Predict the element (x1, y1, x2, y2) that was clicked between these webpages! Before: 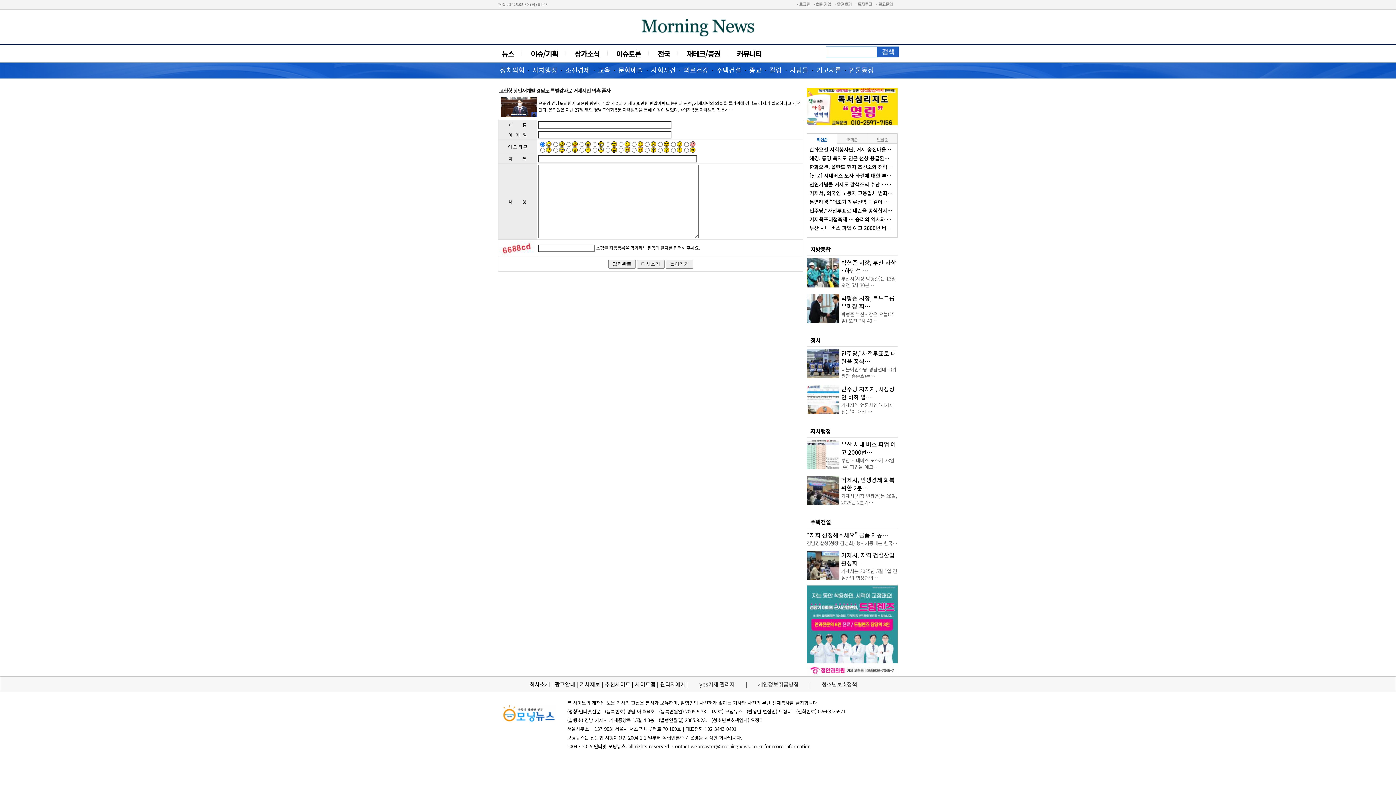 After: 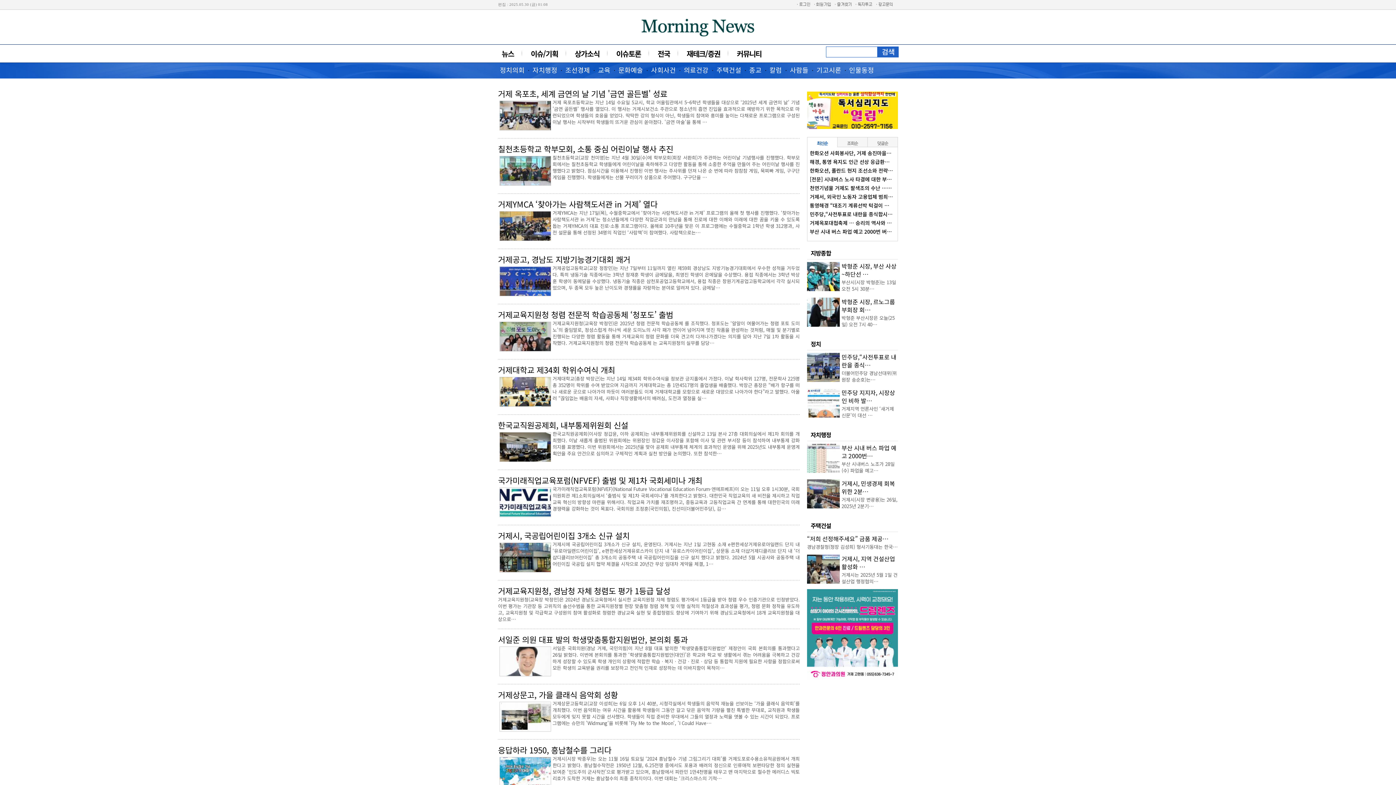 Action: bbox: (596, 65, 612, 74) label: 교육